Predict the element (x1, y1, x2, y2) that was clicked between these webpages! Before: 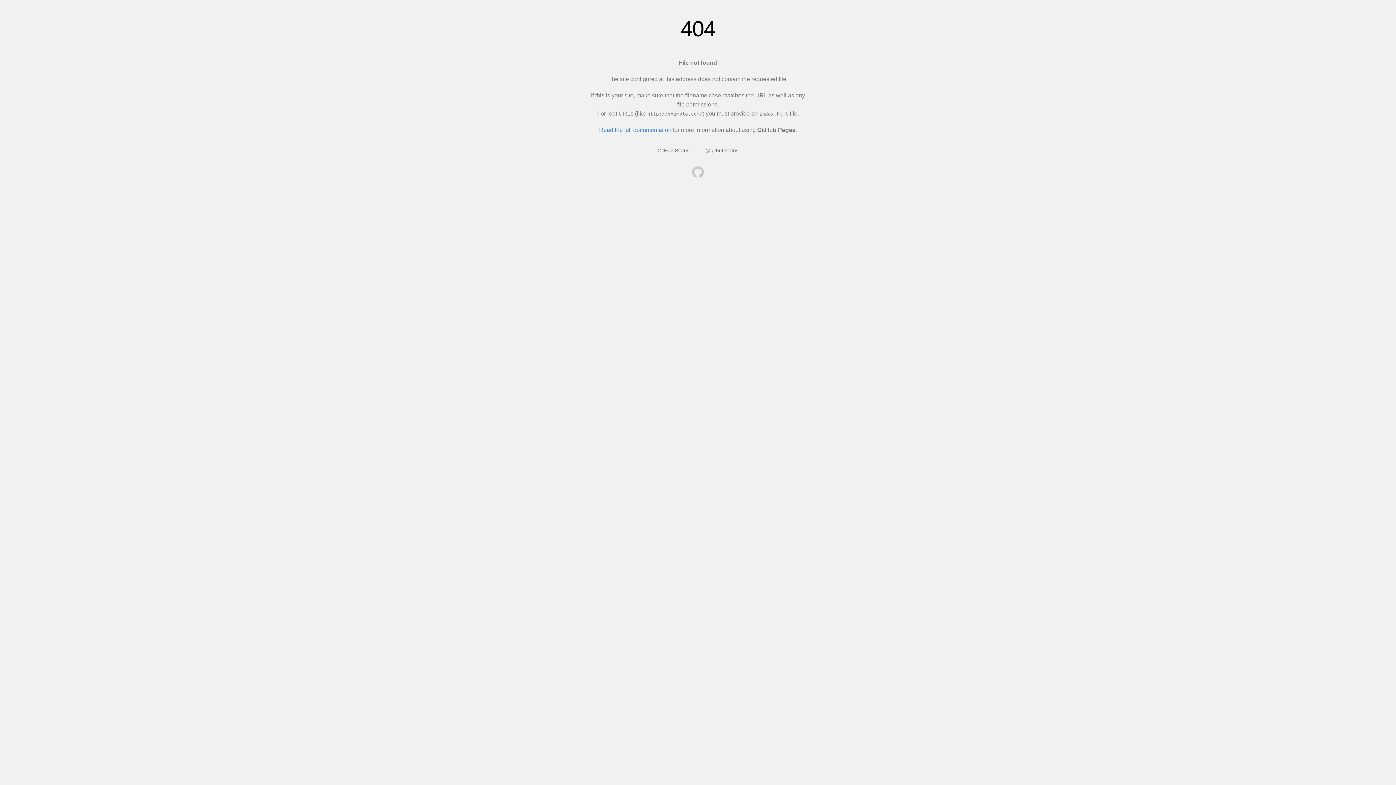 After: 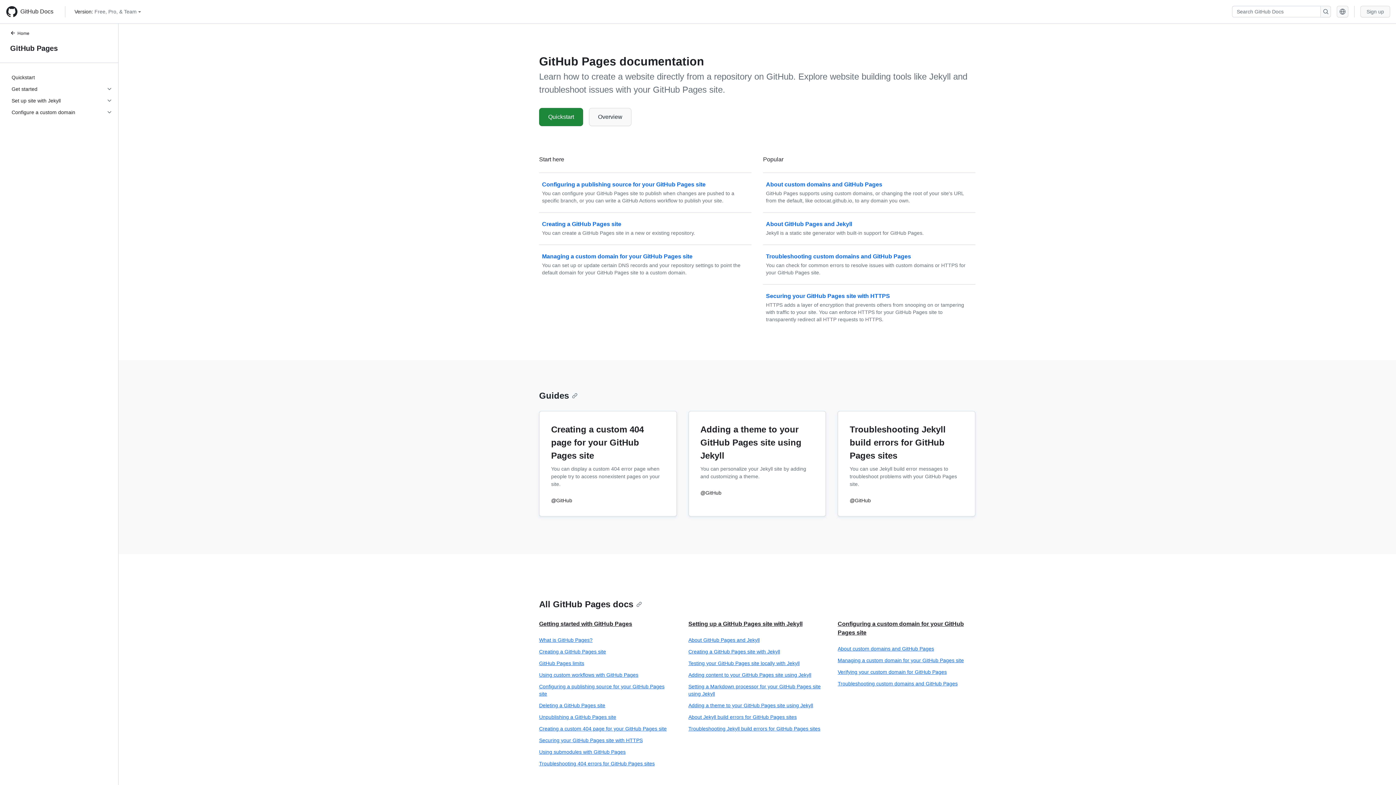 Action: bbox: (599, 126, 671, 133) label: Read the full documentation